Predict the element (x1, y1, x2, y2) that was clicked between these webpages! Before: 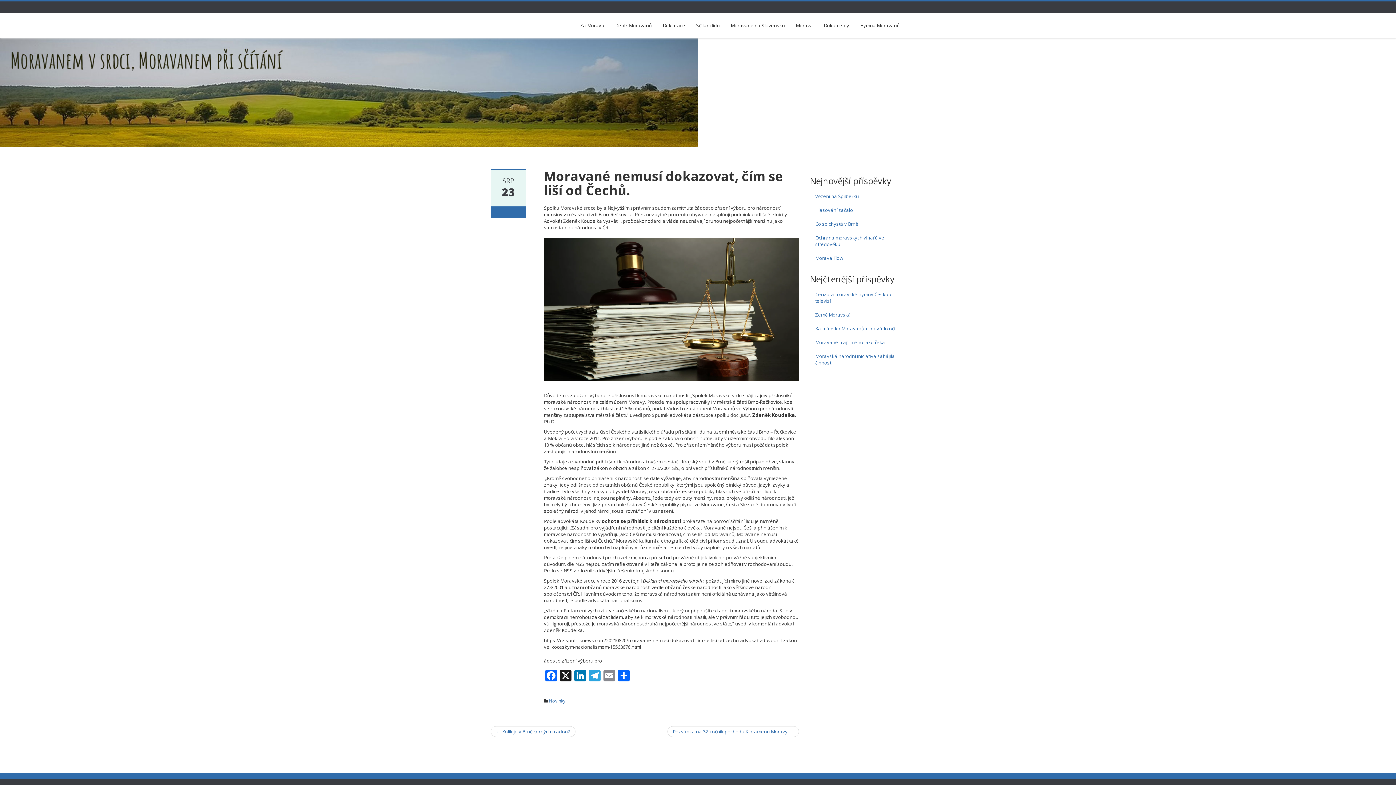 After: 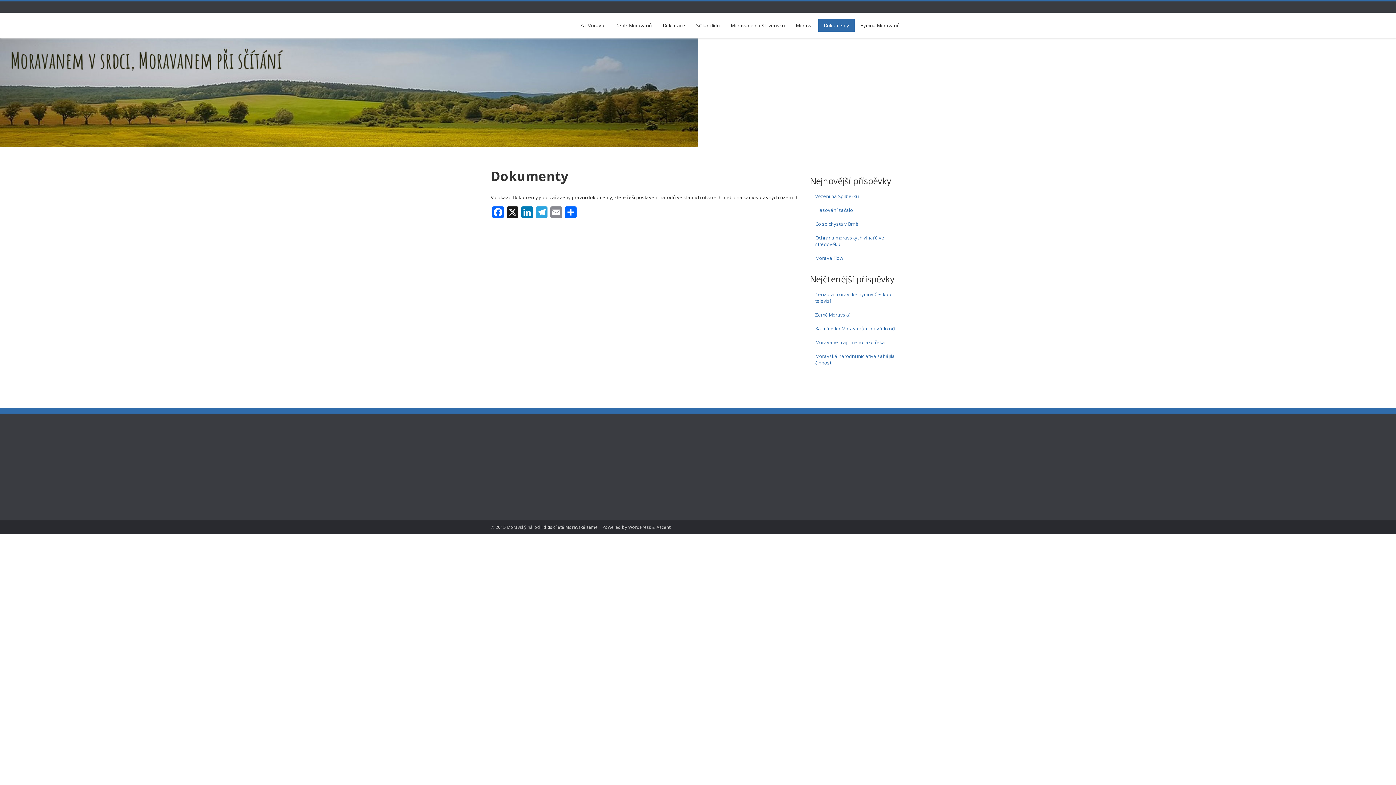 Action: bbox: (818, 19, 854, 31) label: Dokumenty